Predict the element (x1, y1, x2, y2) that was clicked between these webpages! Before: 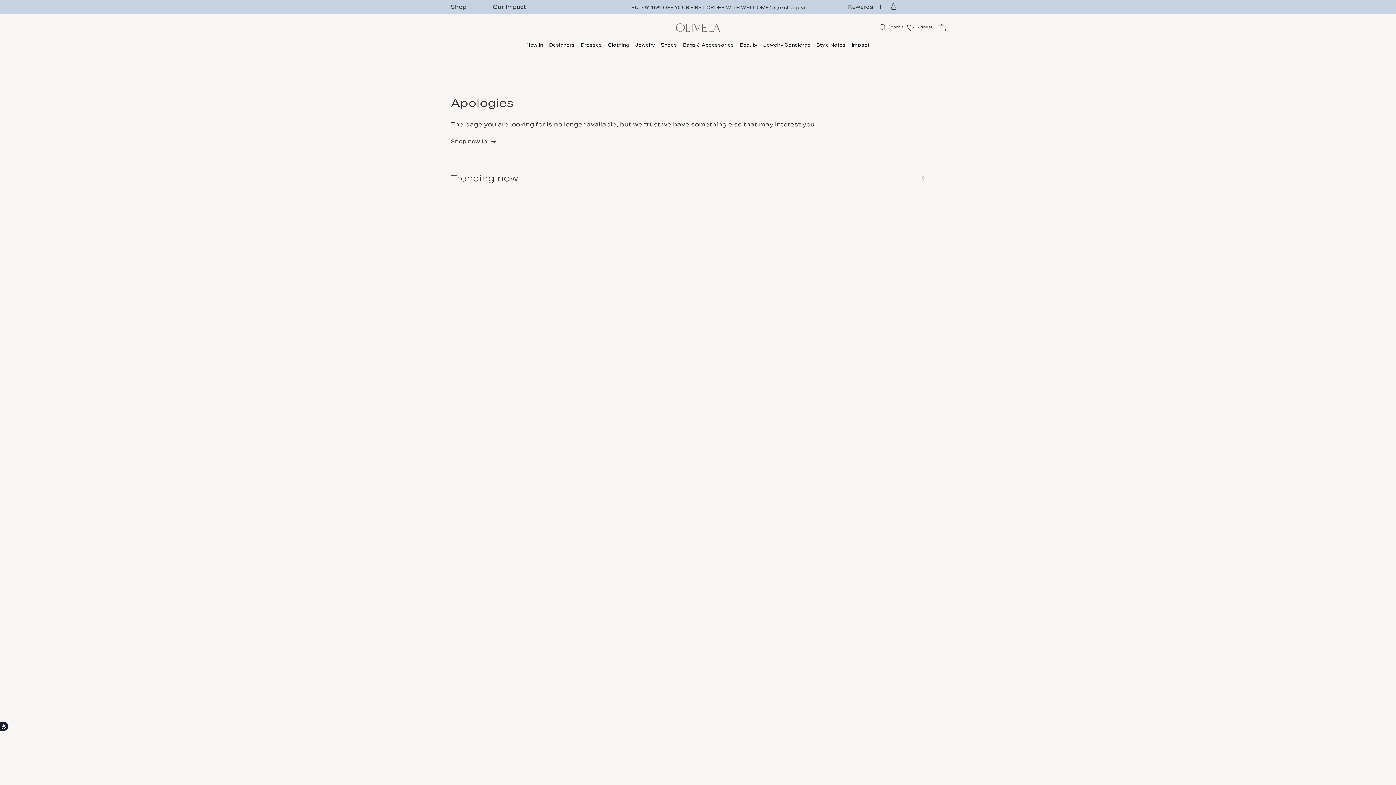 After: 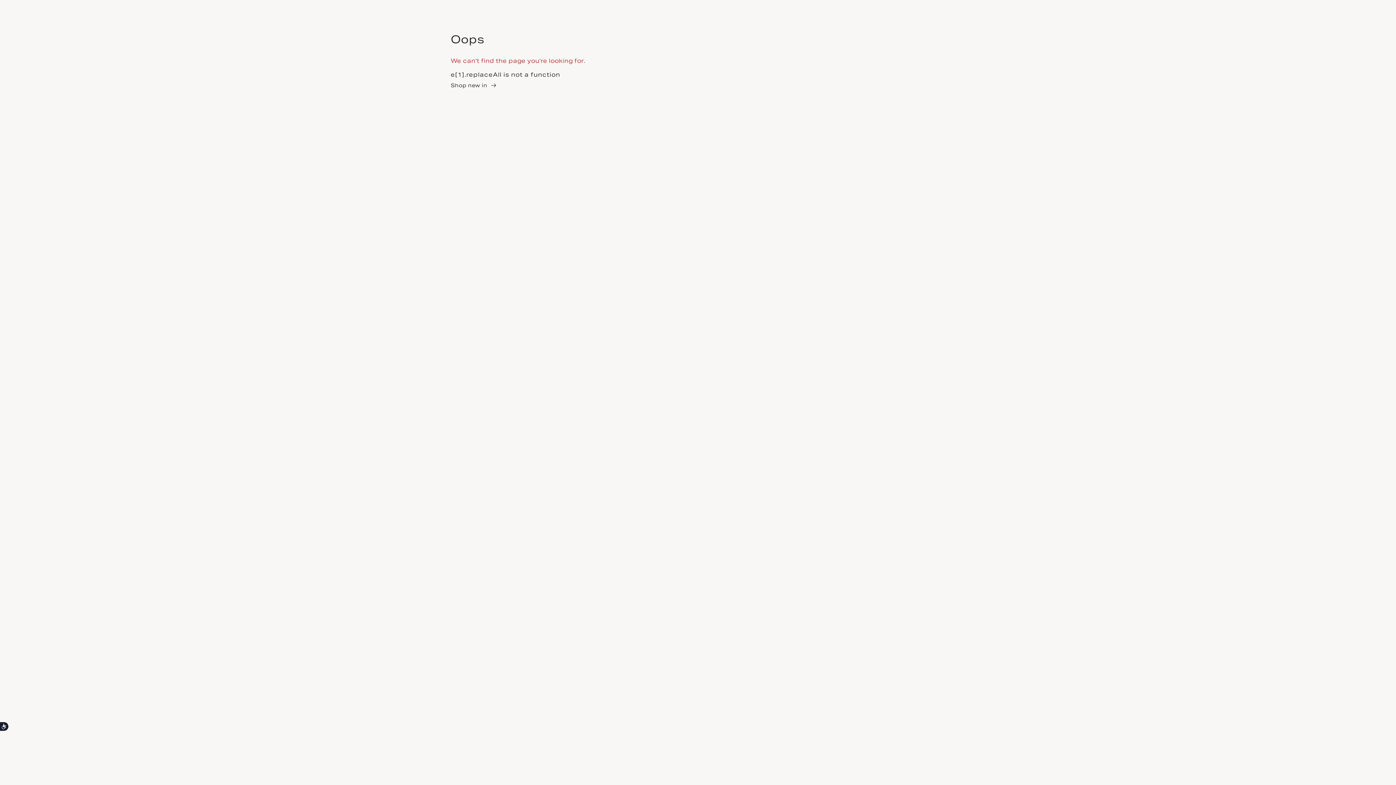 Action: label: Shoes bbox: (661, 42, 677, 50)